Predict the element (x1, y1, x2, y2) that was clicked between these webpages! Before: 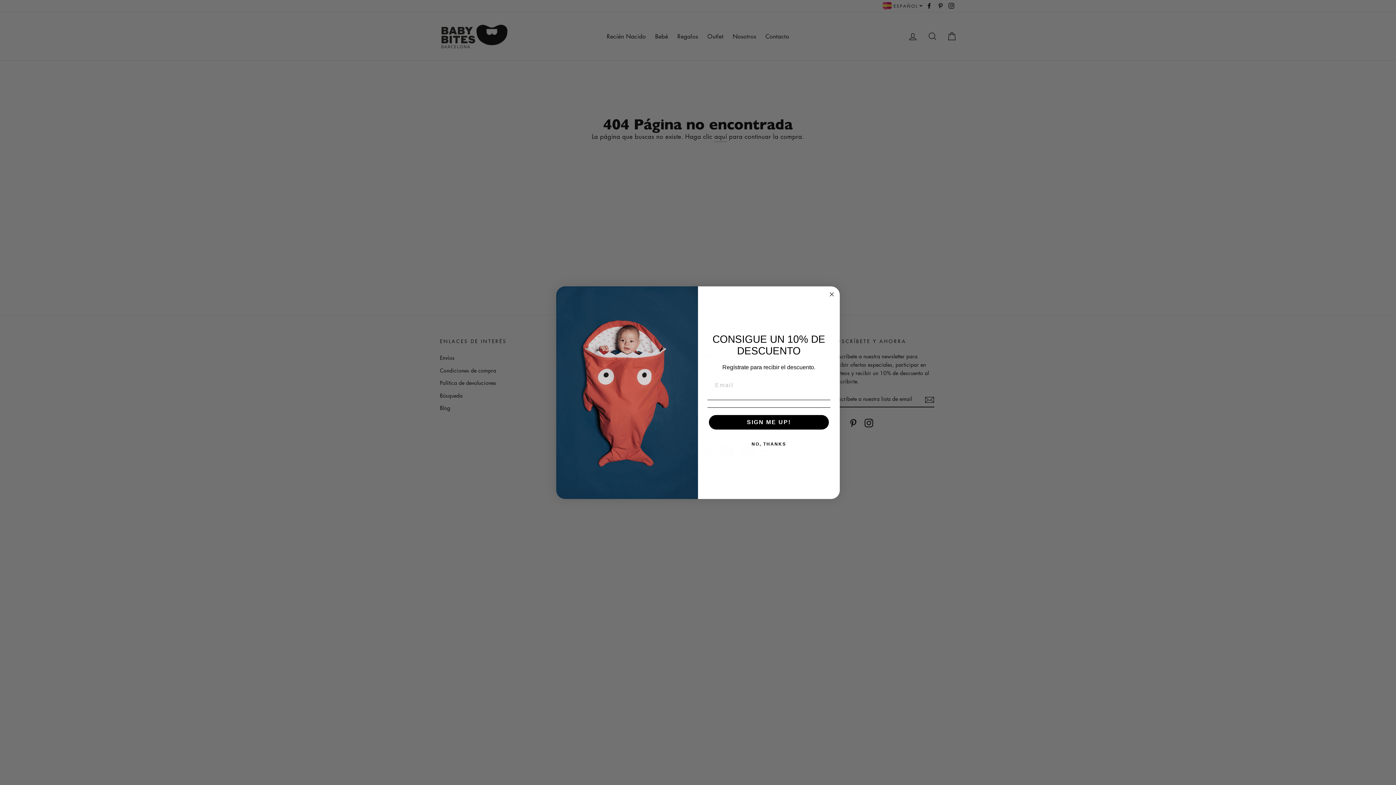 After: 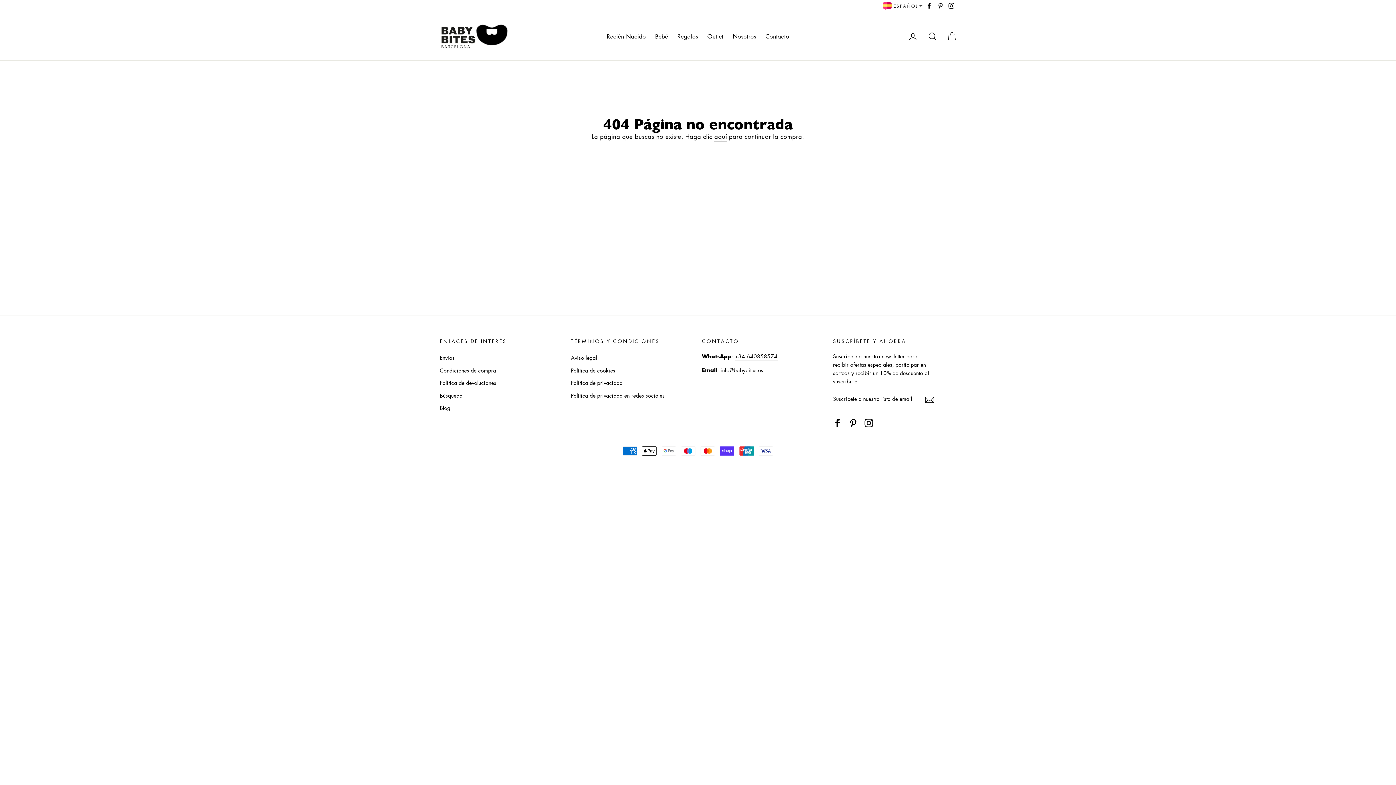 Action: label: Close dialog bbox: (827, 290, 836, 298)